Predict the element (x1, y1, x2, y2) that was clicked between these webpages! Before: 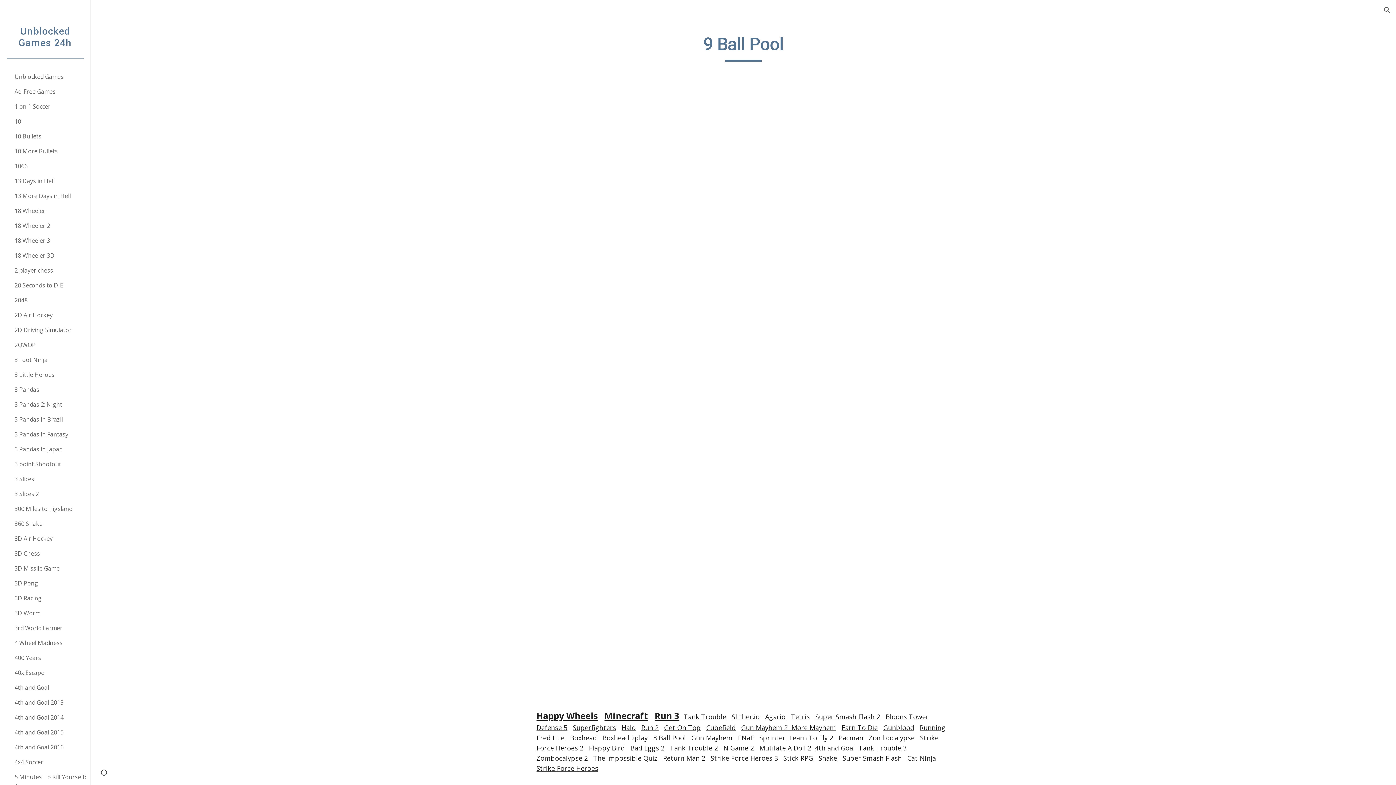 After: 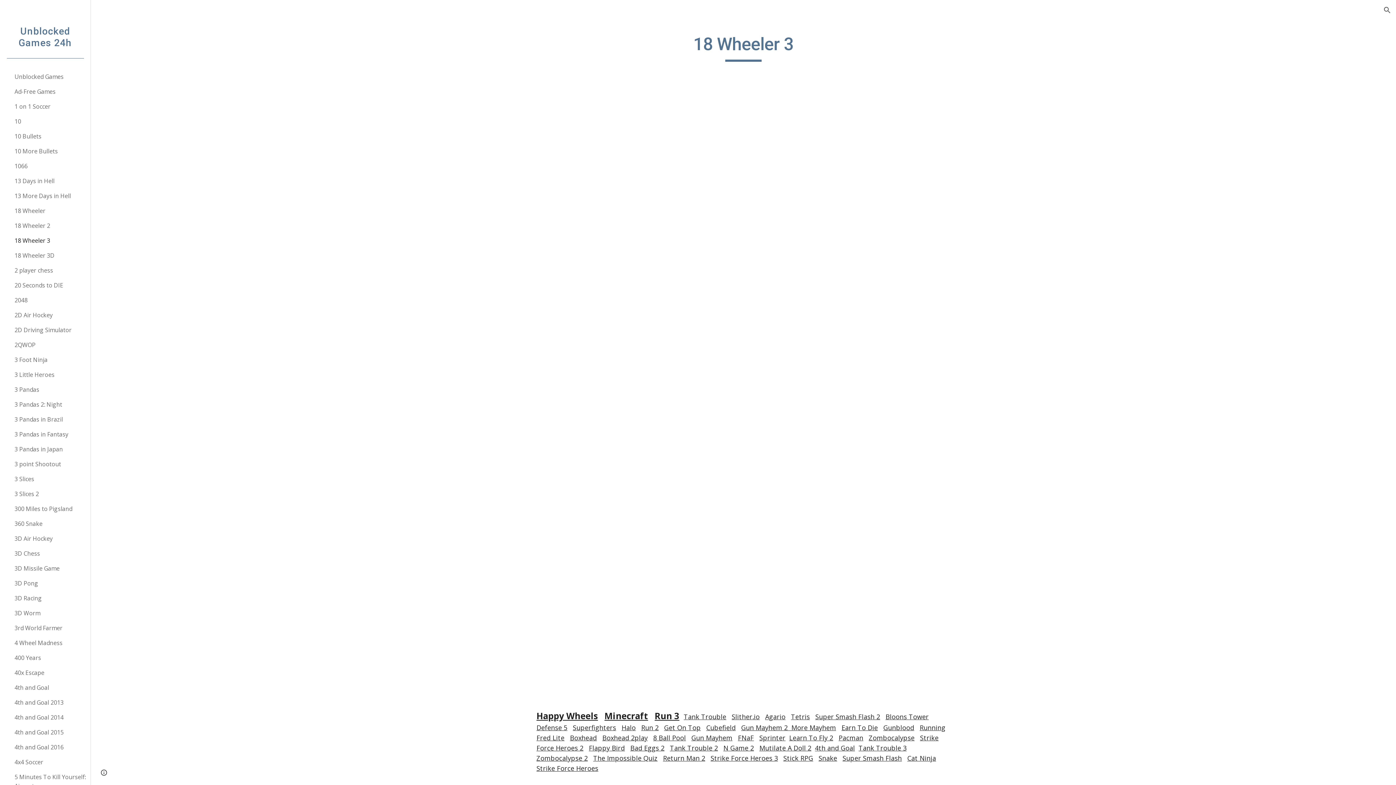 Action: label: 18 Wheeler 3 bbox: (13, 233, 86, 248)